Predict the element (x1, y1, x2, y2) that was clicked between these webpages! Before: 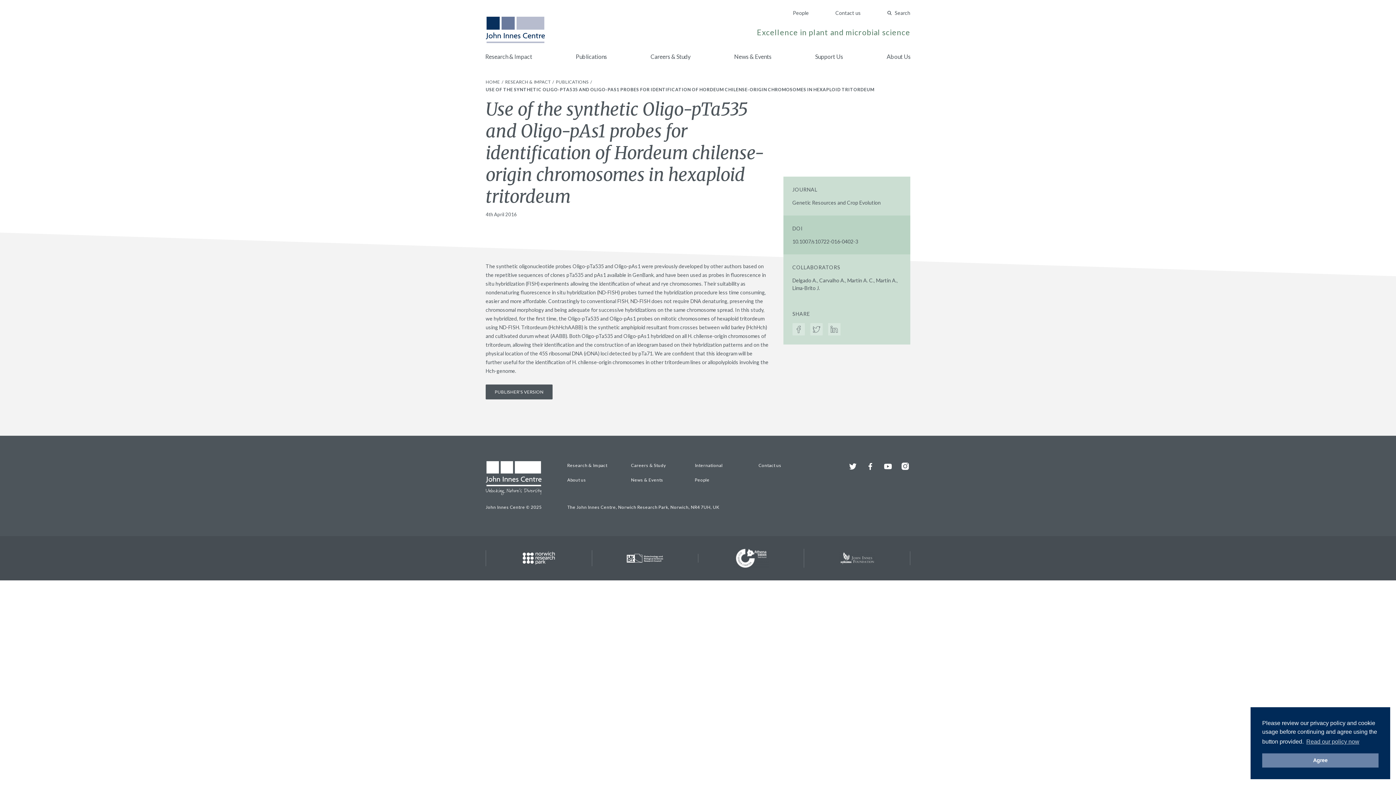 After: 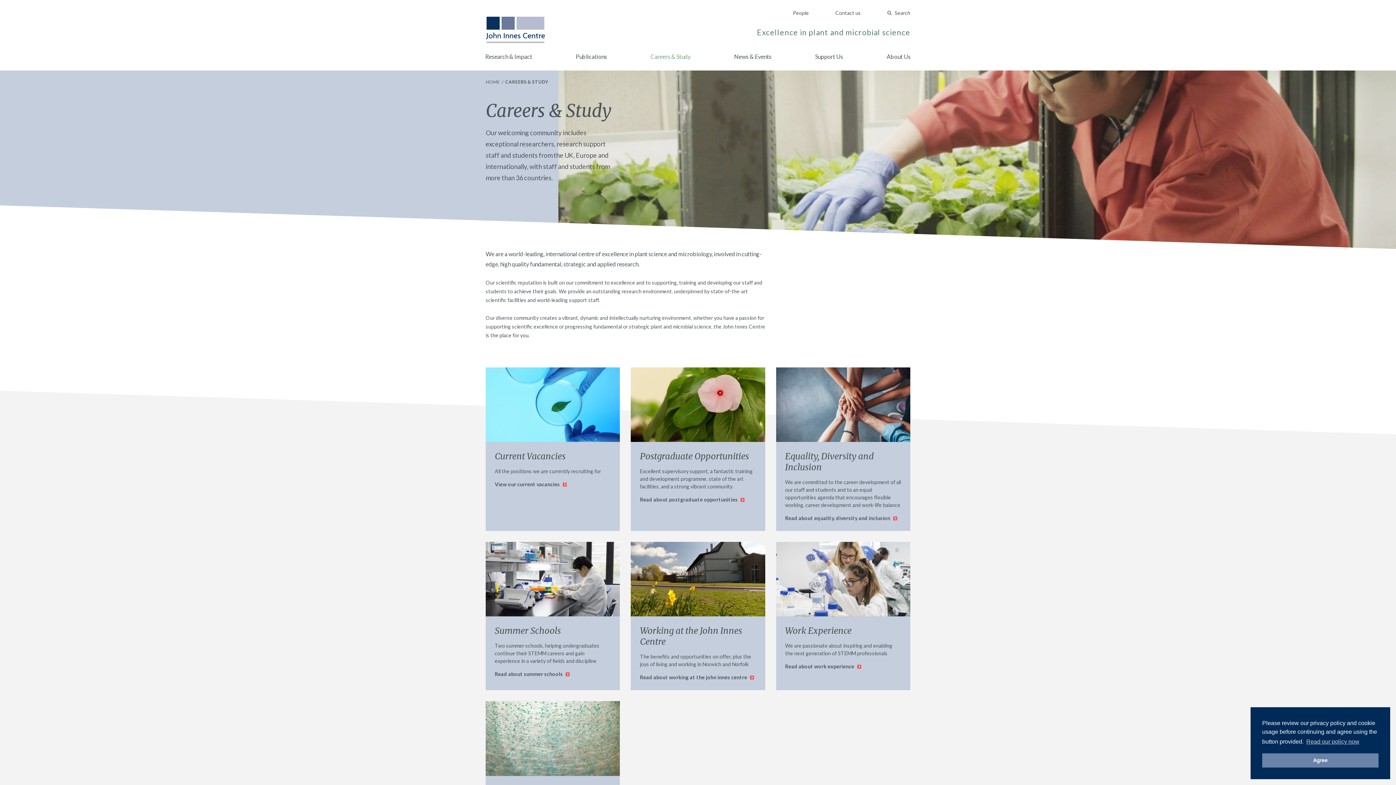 Action: bbox: (645, 52, 696, 61) label: Careers & Study